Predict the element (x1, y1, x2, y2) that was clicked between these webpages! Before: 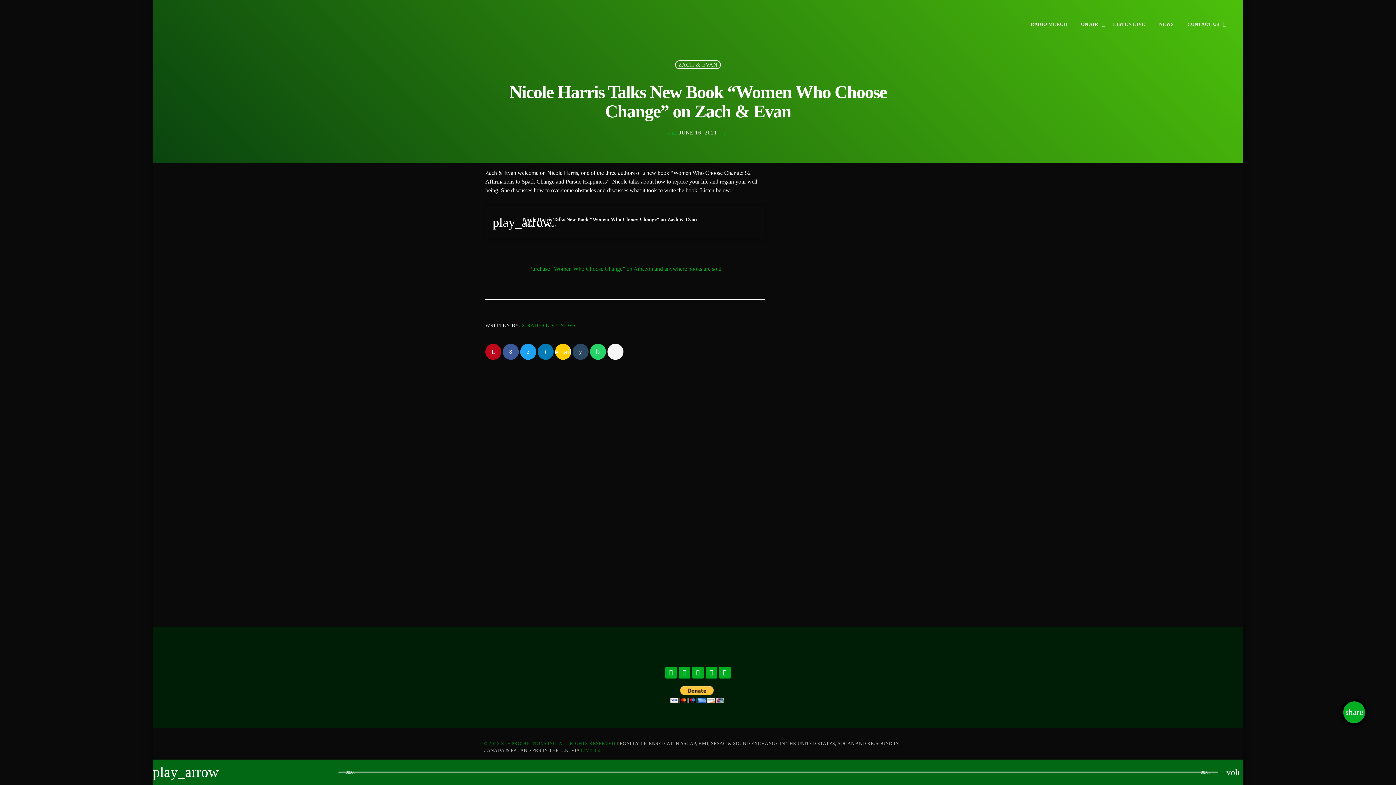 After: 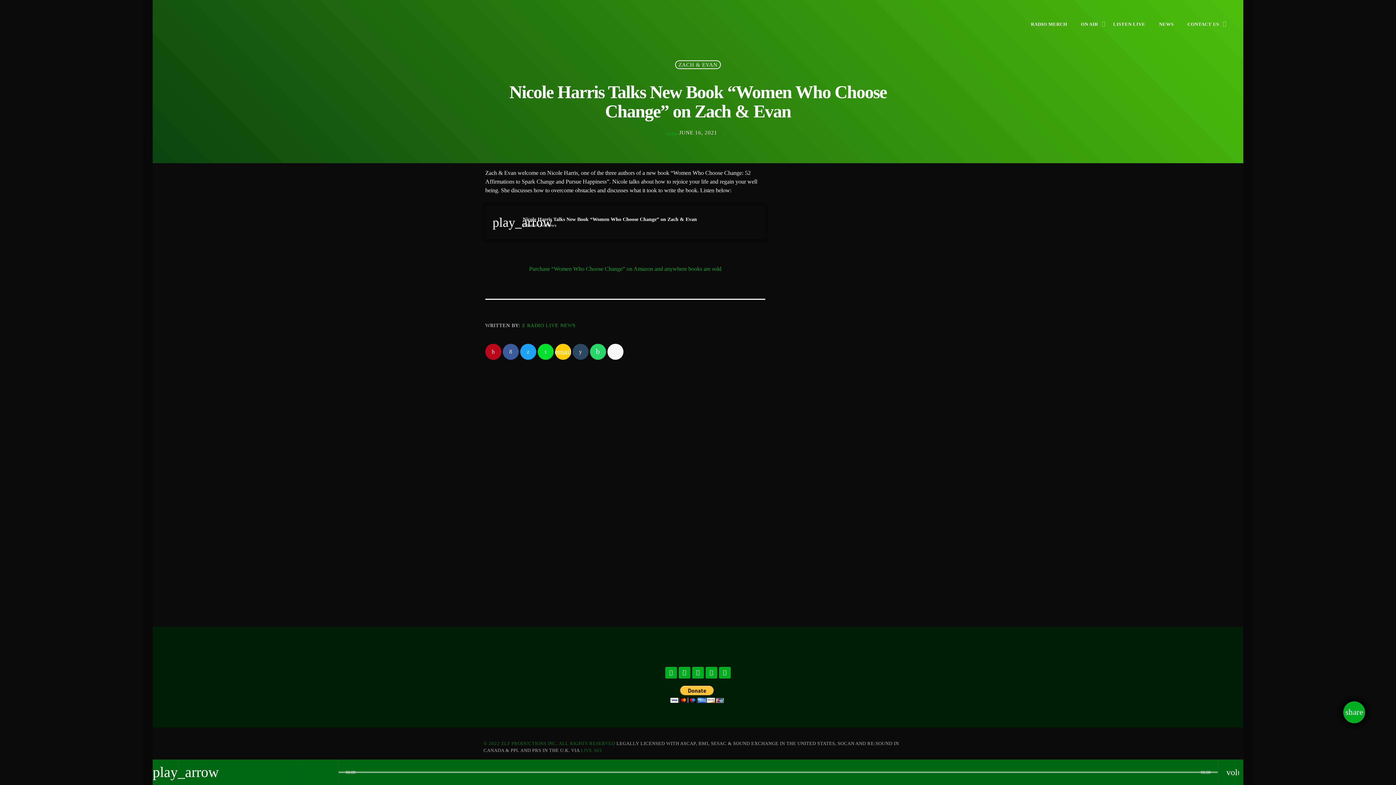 Action: bbox: (537, 343, 553, 359)